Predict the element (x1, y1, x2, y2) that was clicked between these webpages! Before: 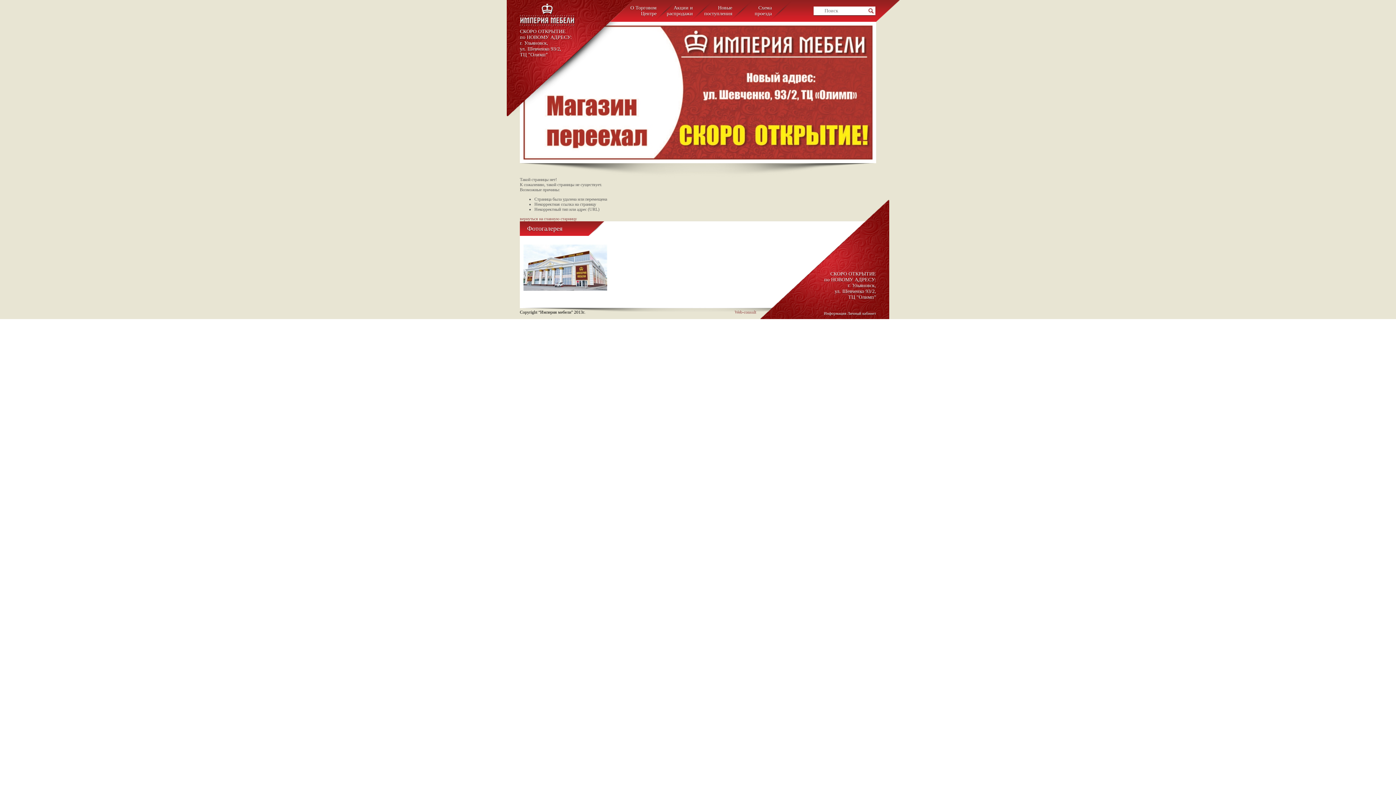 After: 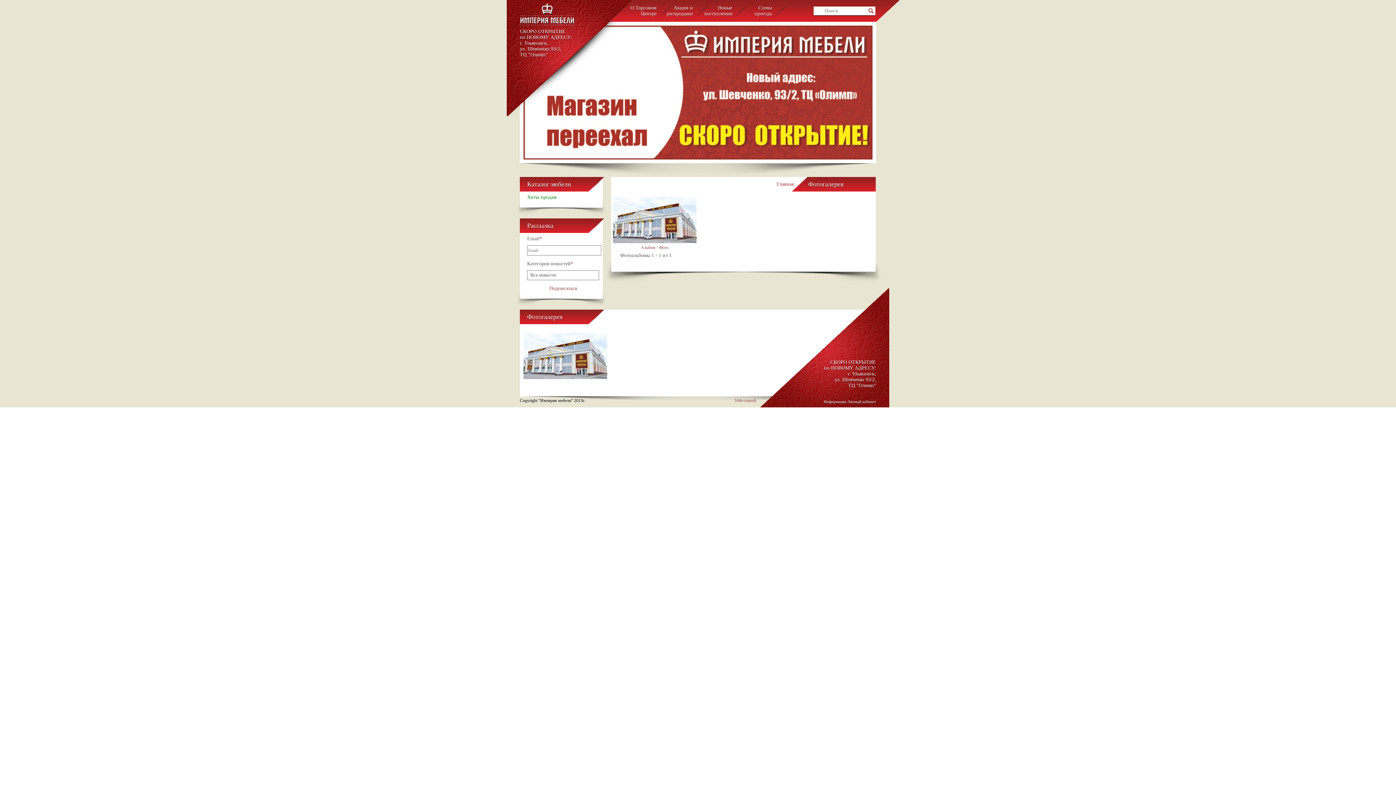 Action: label: Фотогалерея bbox: (520, 221, 604, 226)